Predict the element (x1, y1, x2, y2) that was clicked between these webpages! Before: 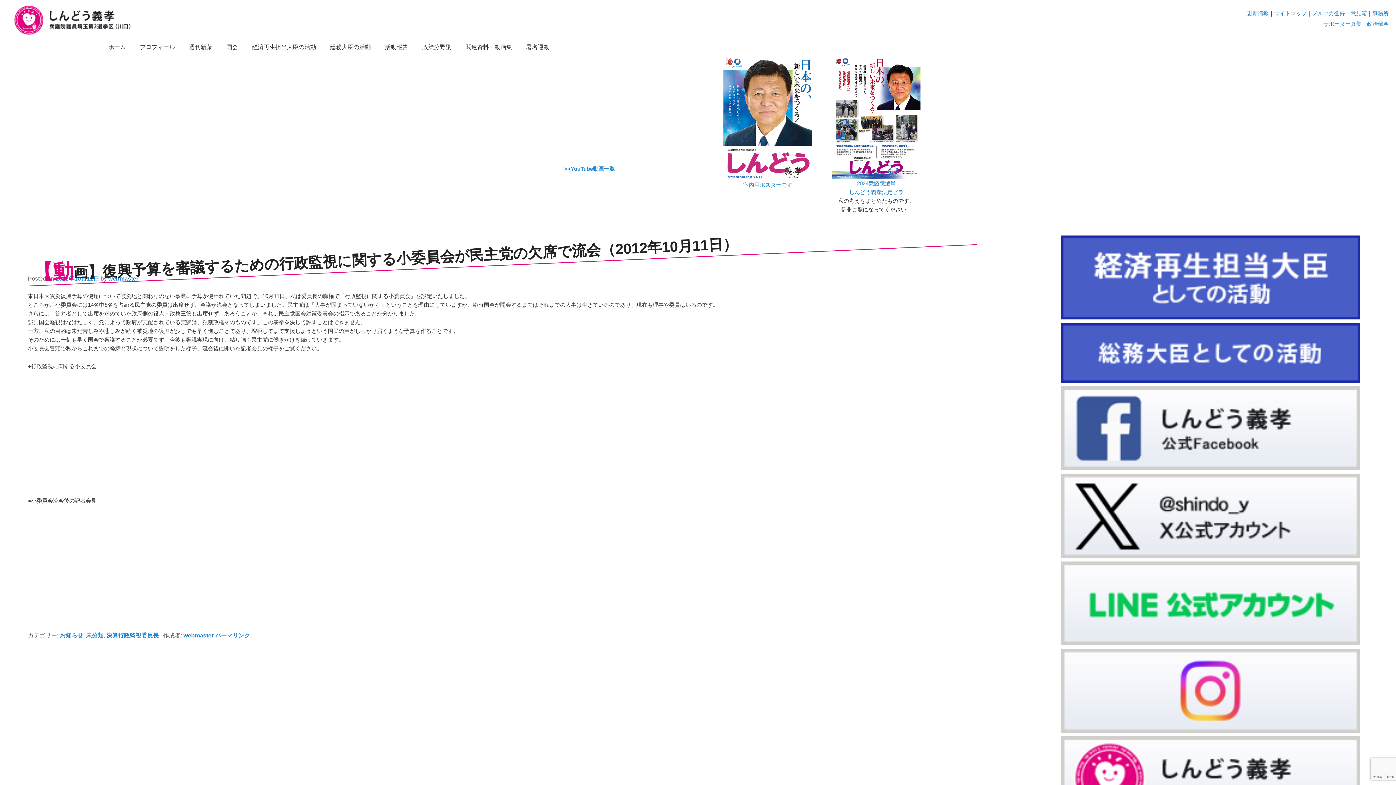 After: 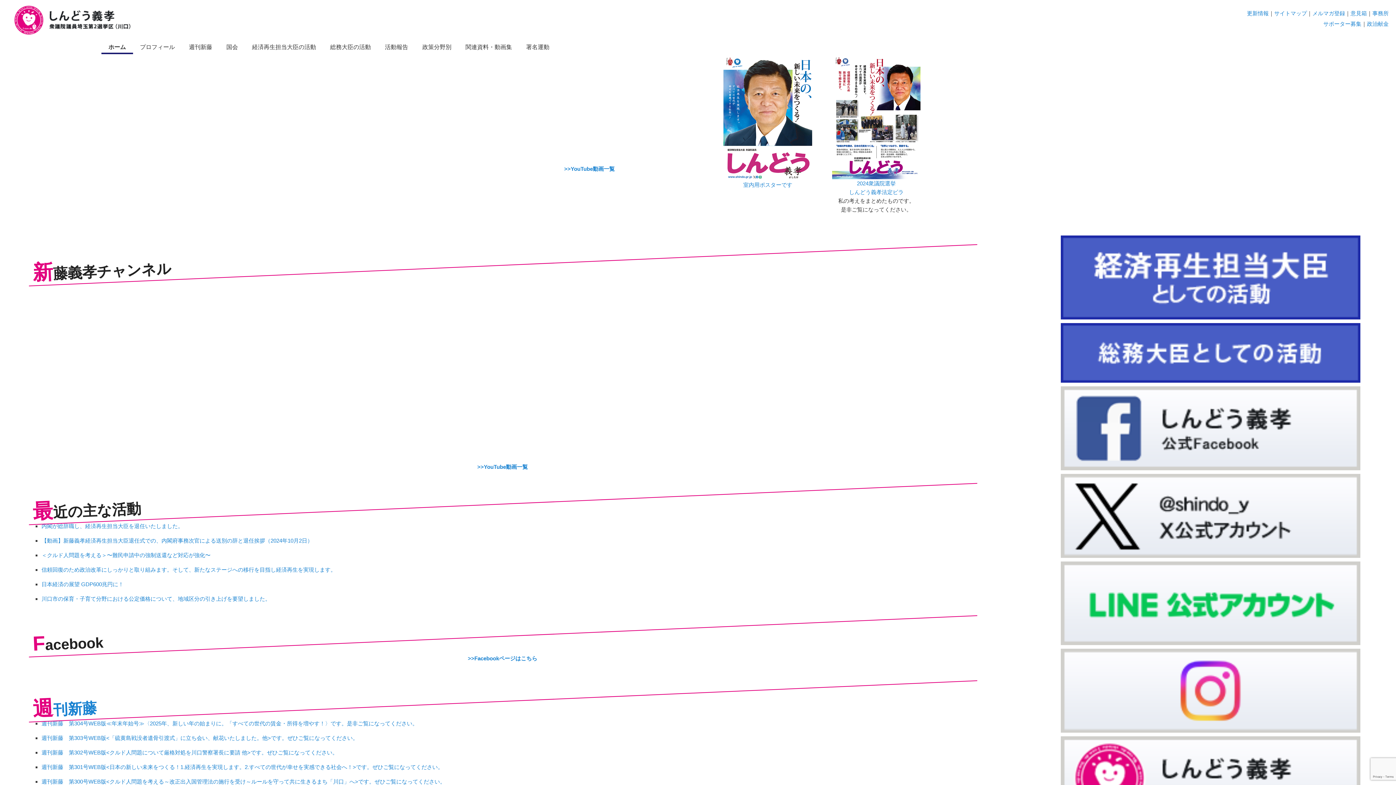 Action: bbox: (3, 30, 149, 36)